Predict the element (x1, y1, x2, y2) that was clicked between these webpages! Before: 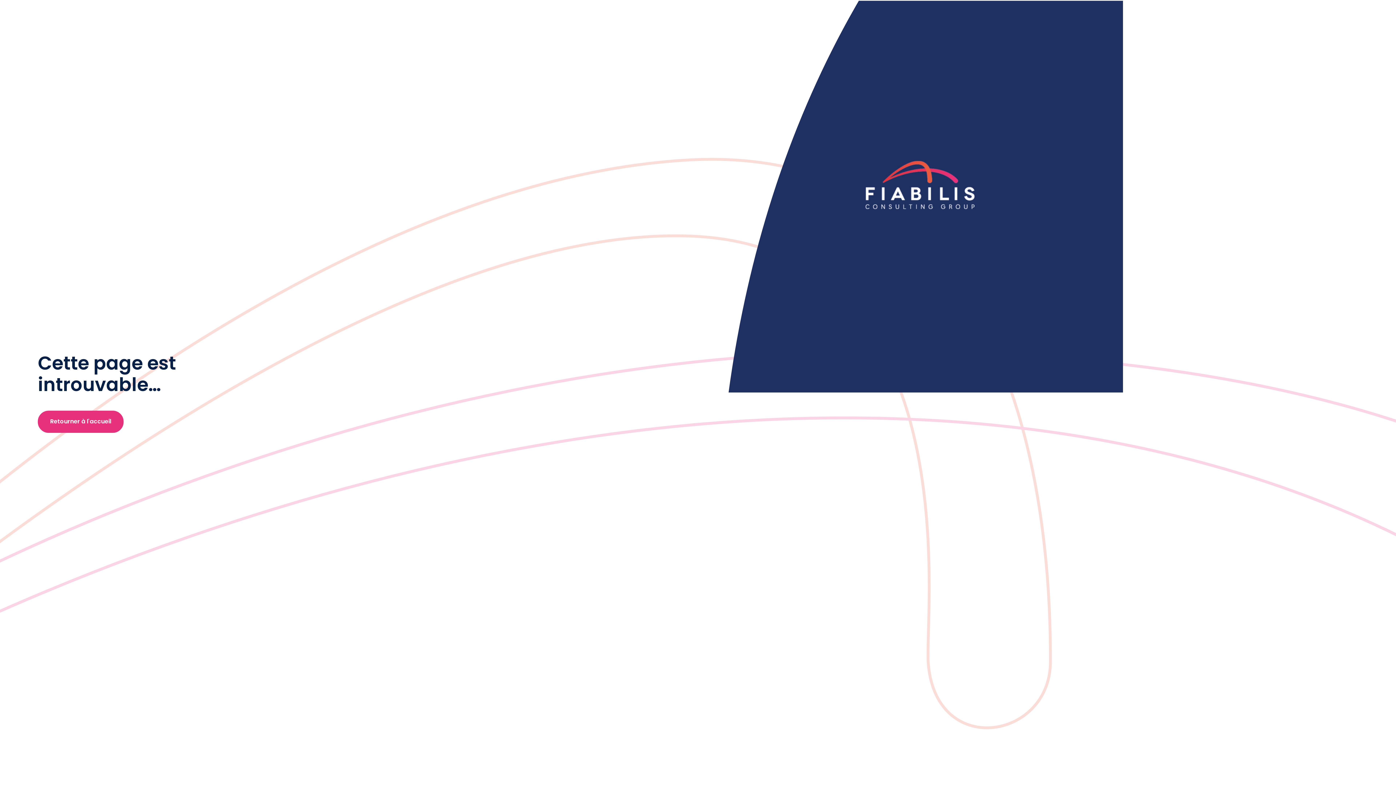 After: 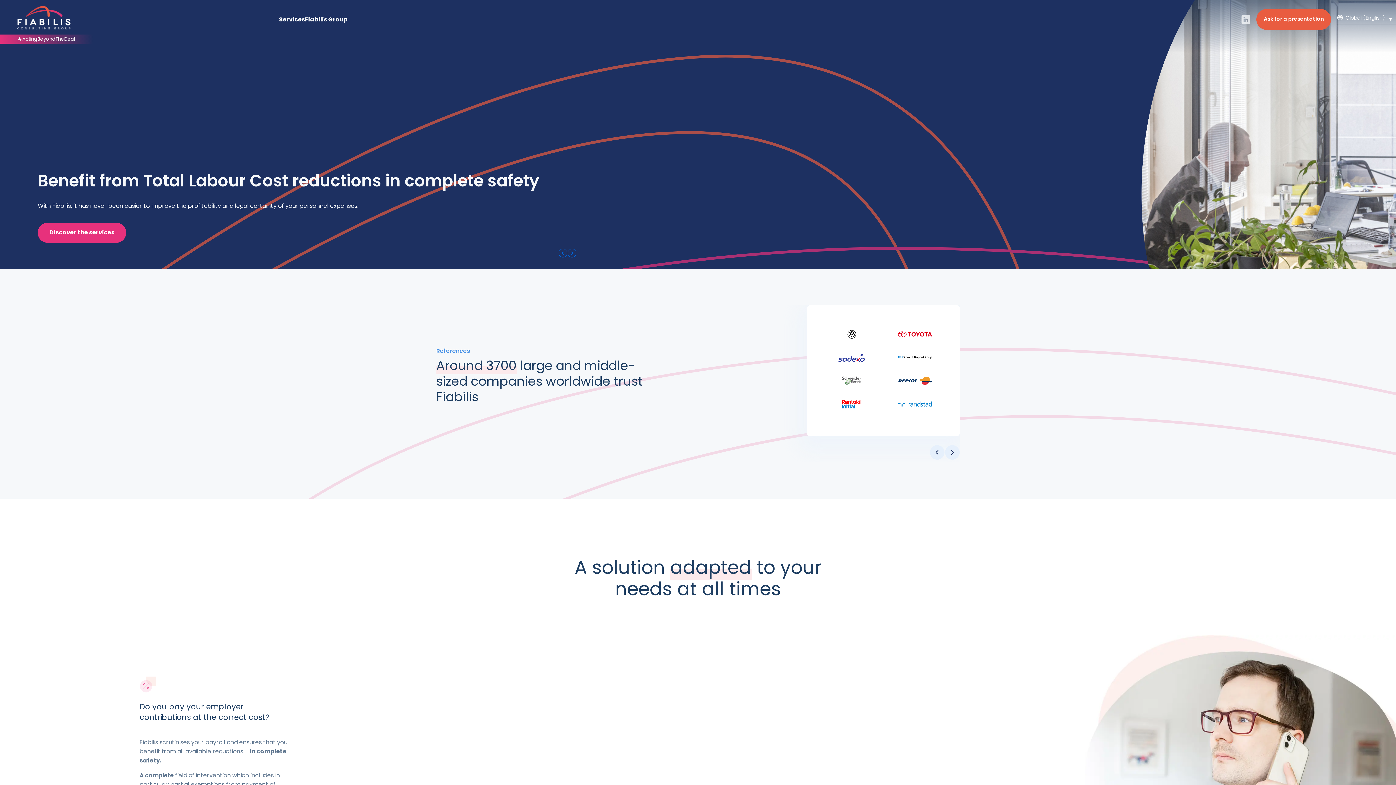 Action: label: Retourner à l'accueil bbox: (37, 410, 123, 432)